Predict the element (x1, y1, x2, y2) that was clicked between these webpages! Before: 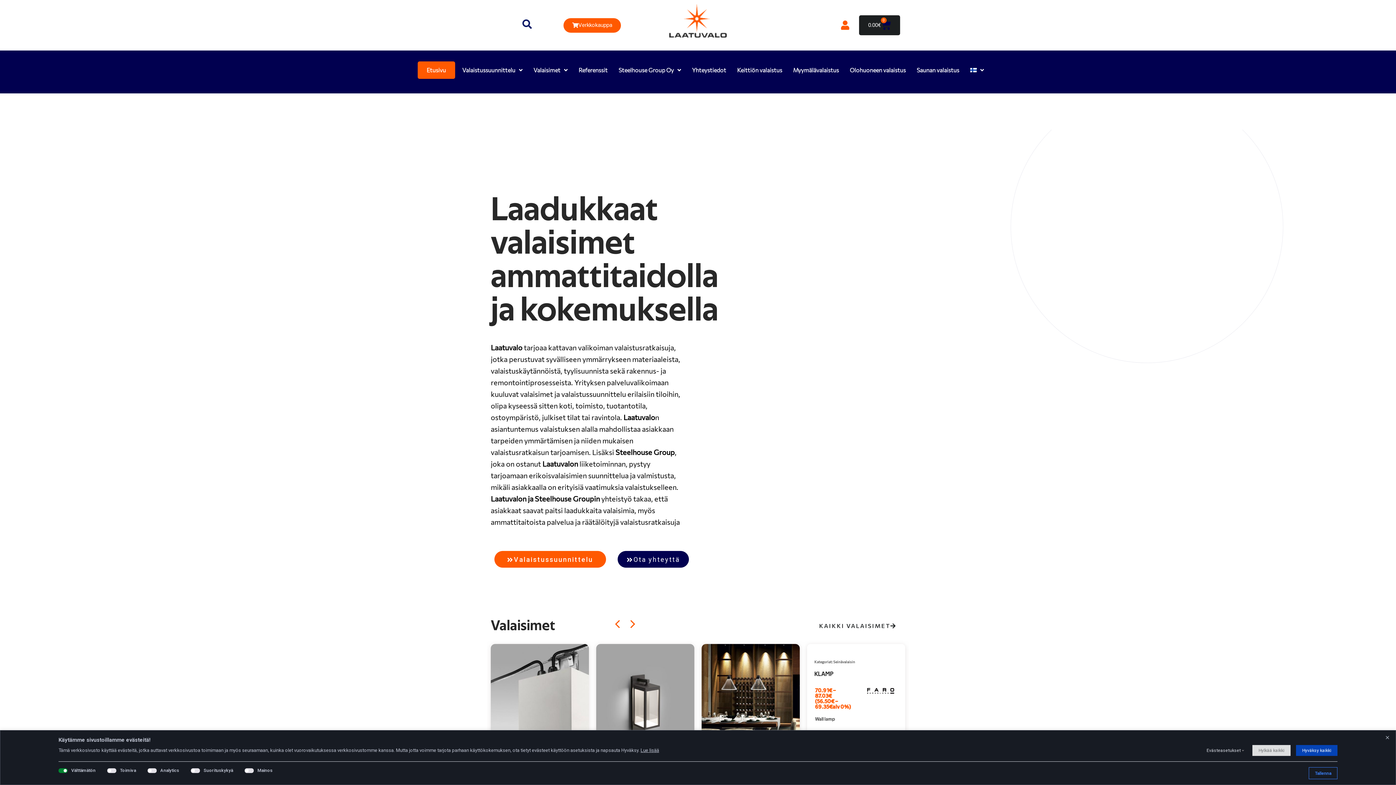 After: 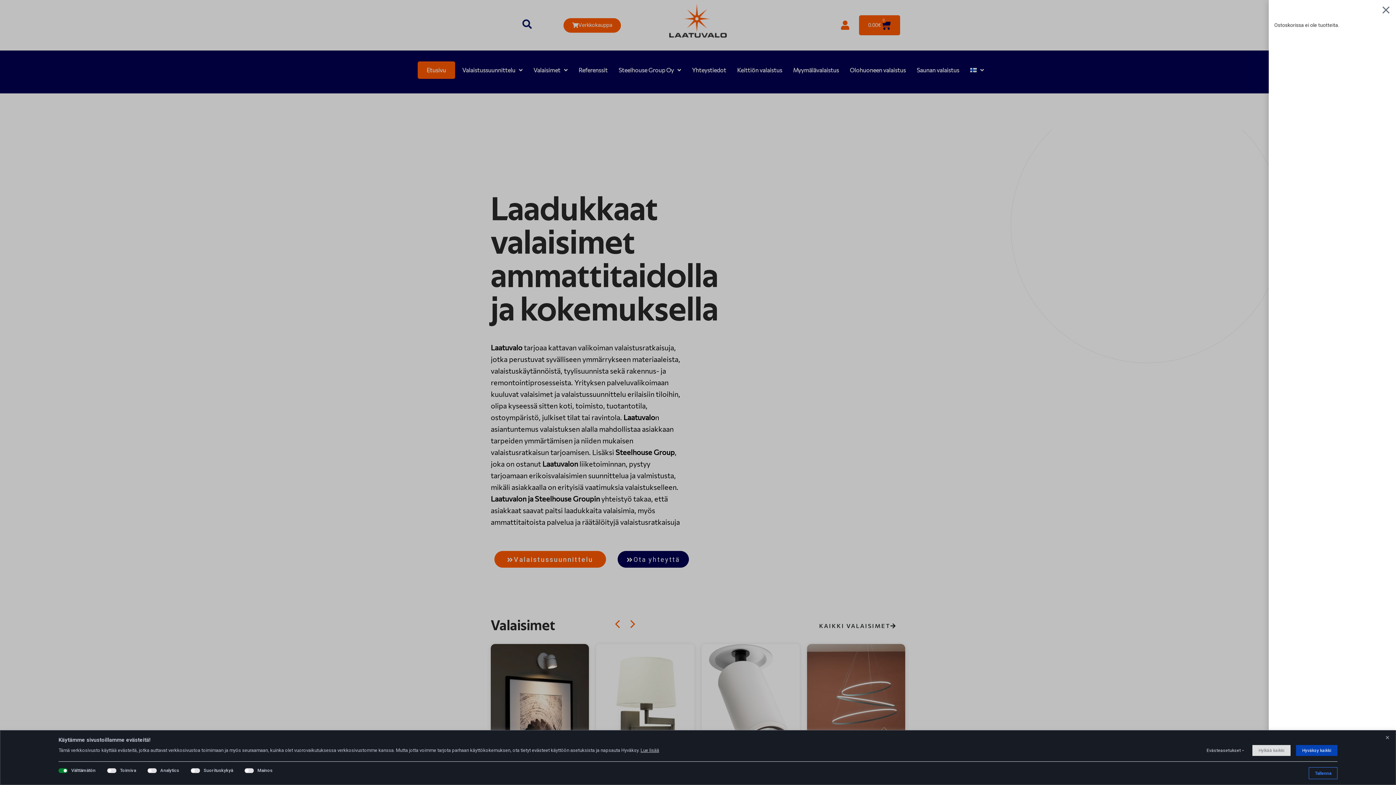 Action: bbox: (859, 15, 900, 35) label: 0.00€
0
Kärry